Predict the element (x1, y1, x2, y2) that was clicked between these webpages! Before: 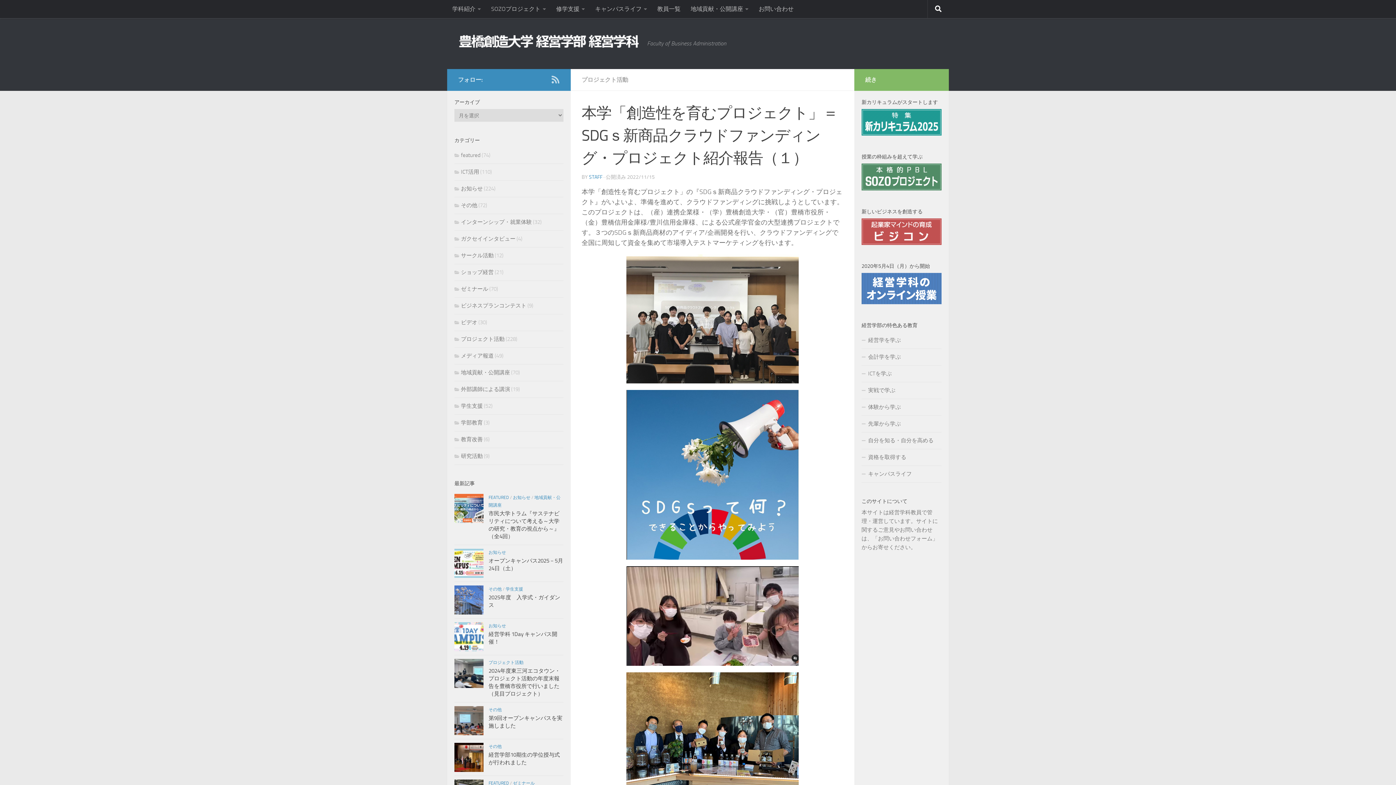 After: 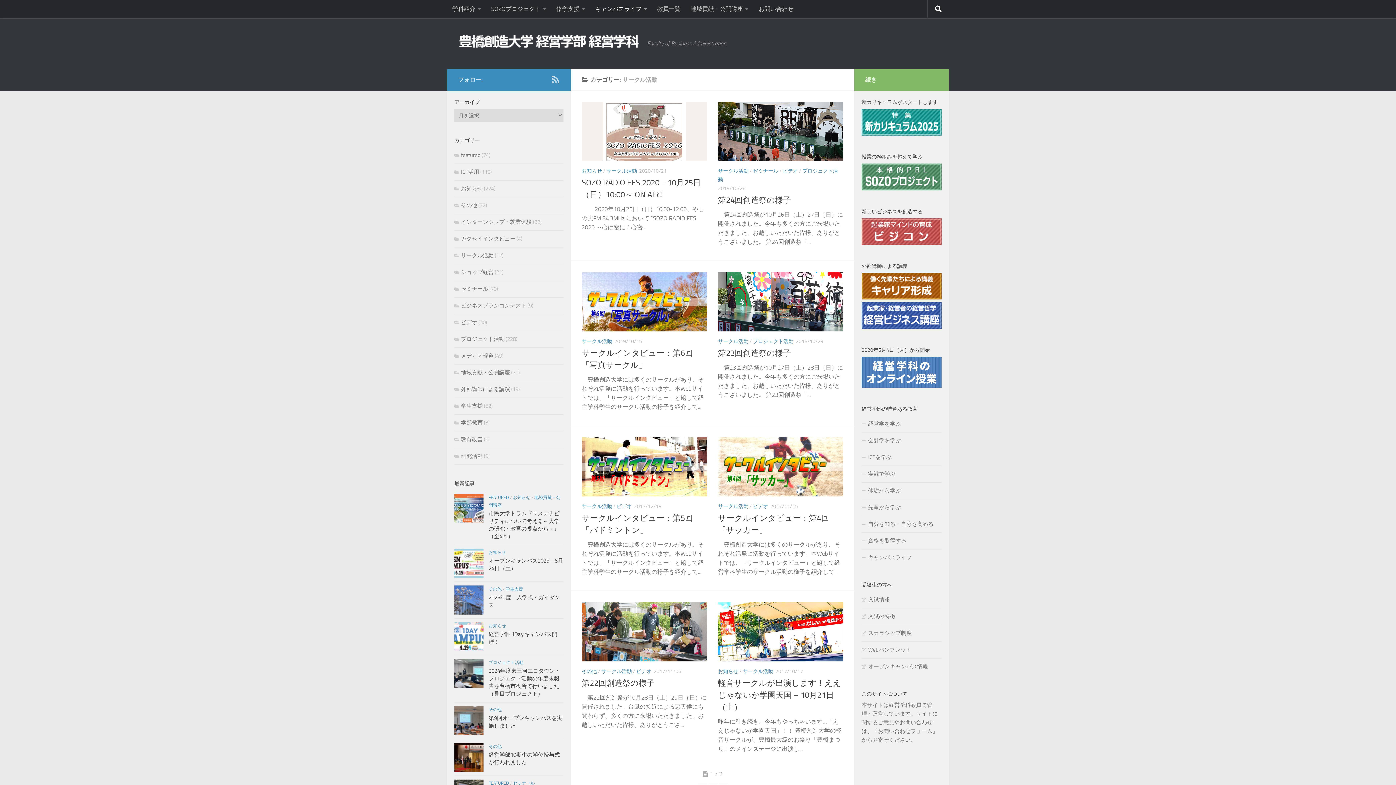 Action: bbox: (454, 252, 493, 258) label: サークル活動